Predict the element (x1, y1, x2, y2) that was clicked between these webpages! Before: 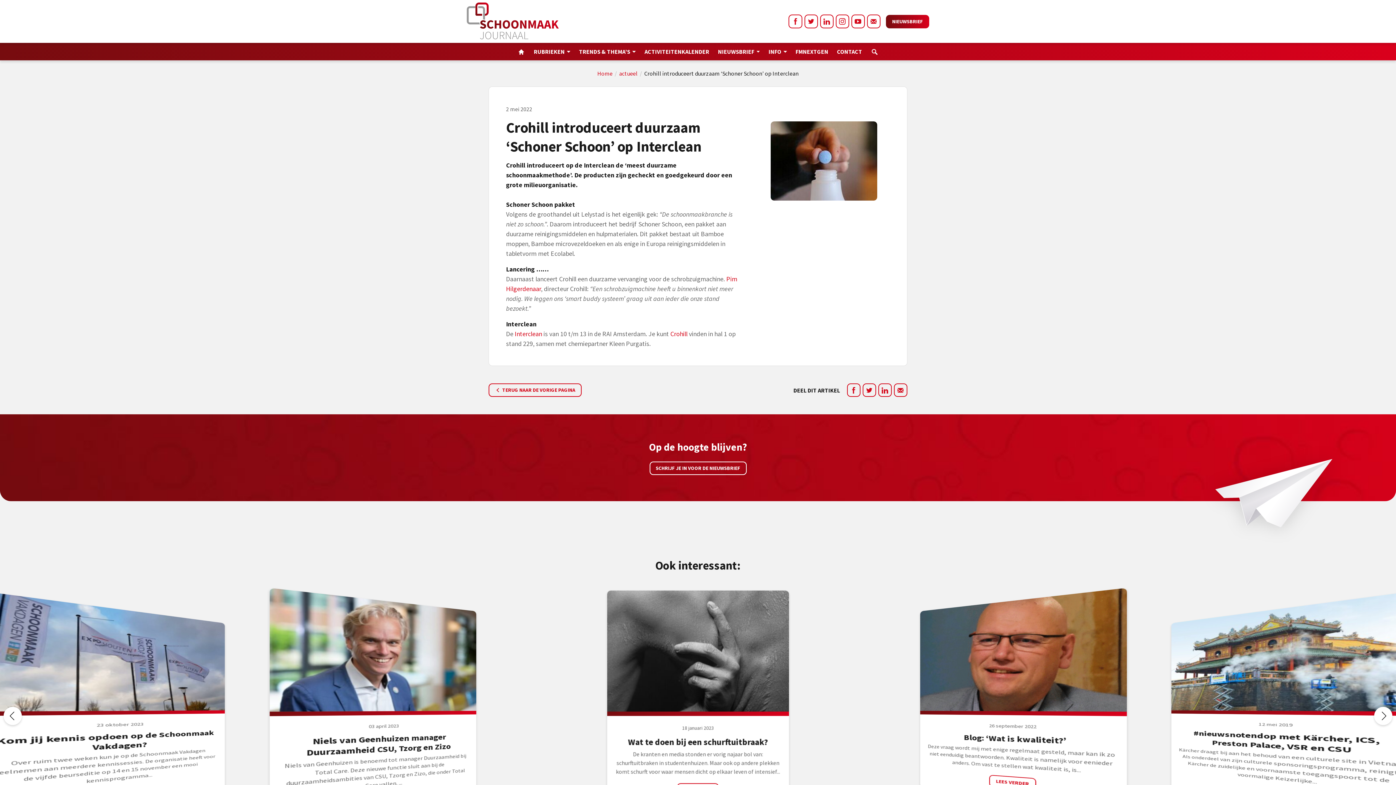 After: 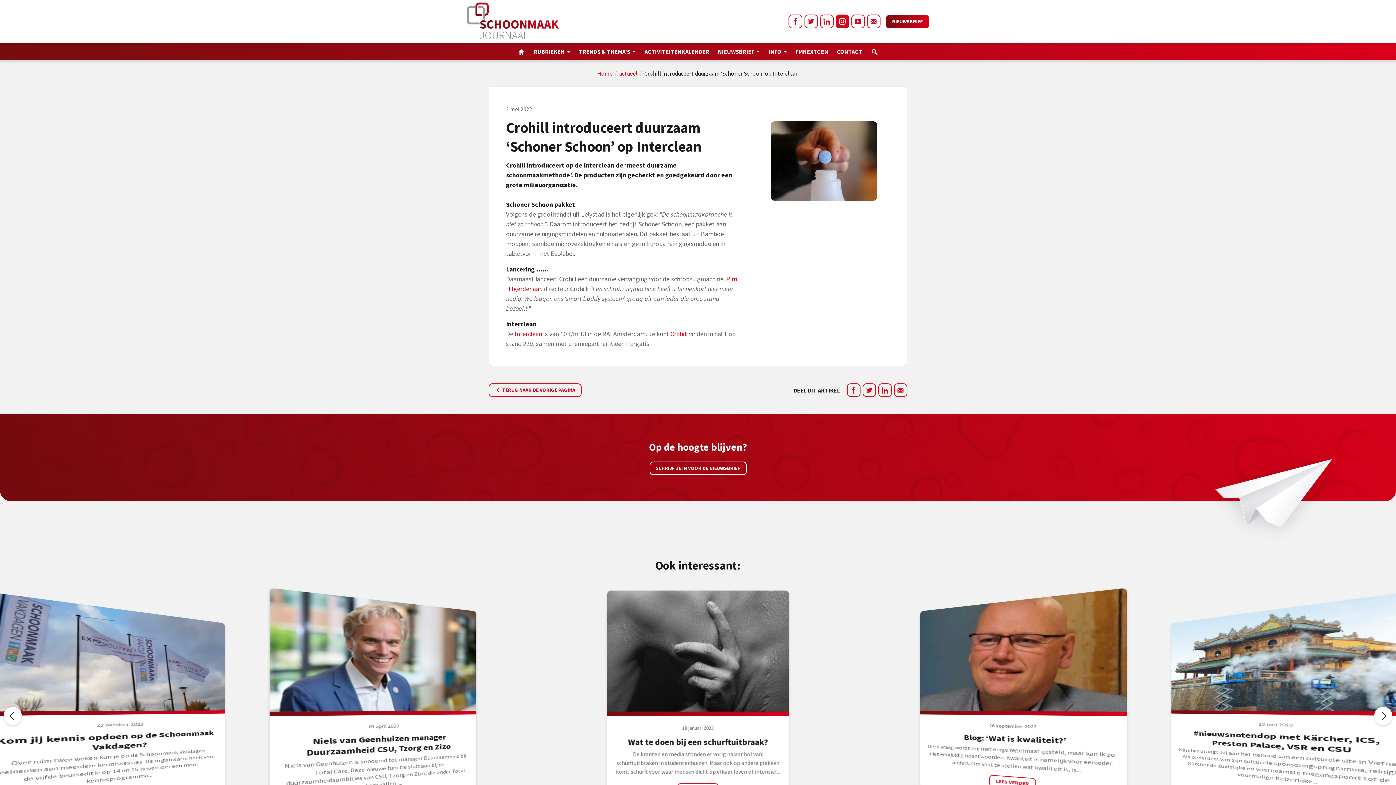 Action: bbox: (835, 14, 849, 28)